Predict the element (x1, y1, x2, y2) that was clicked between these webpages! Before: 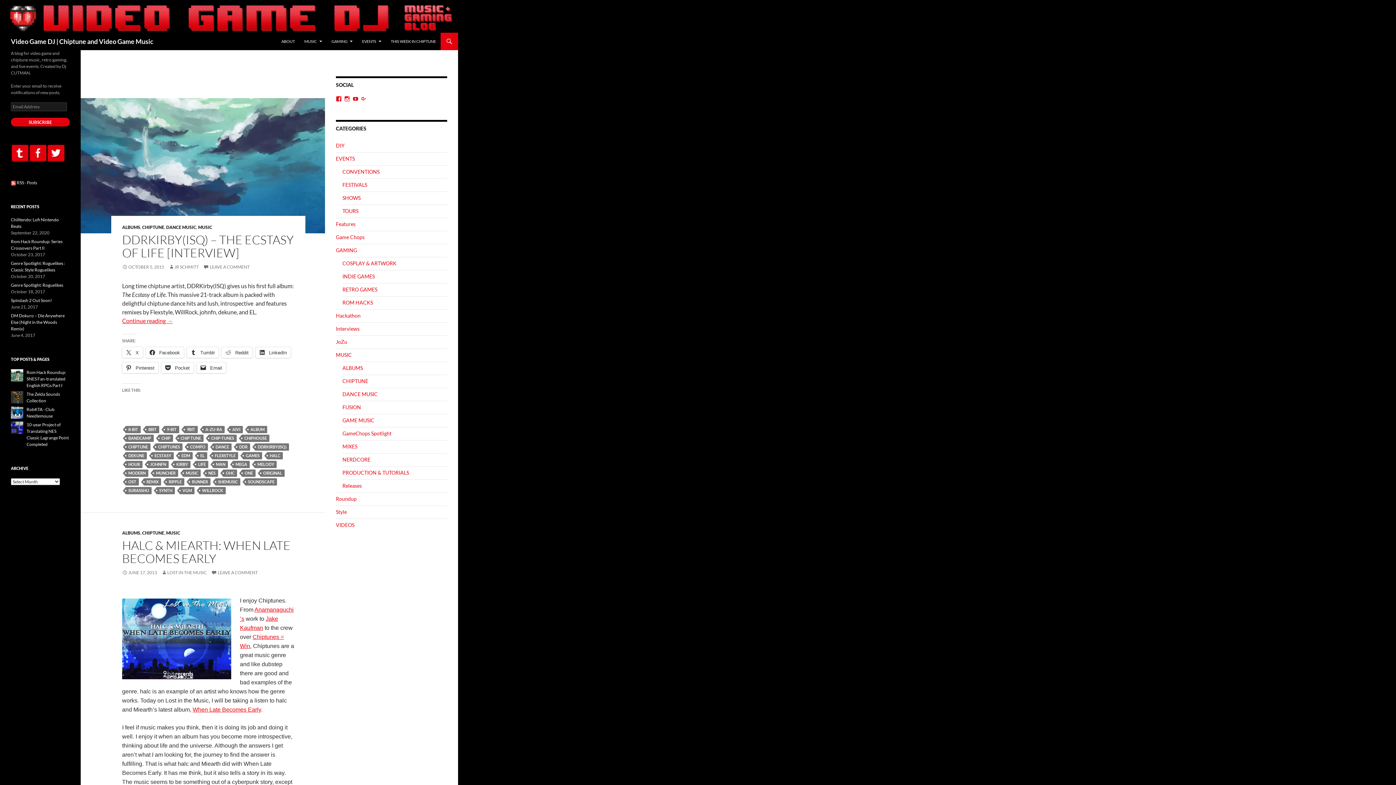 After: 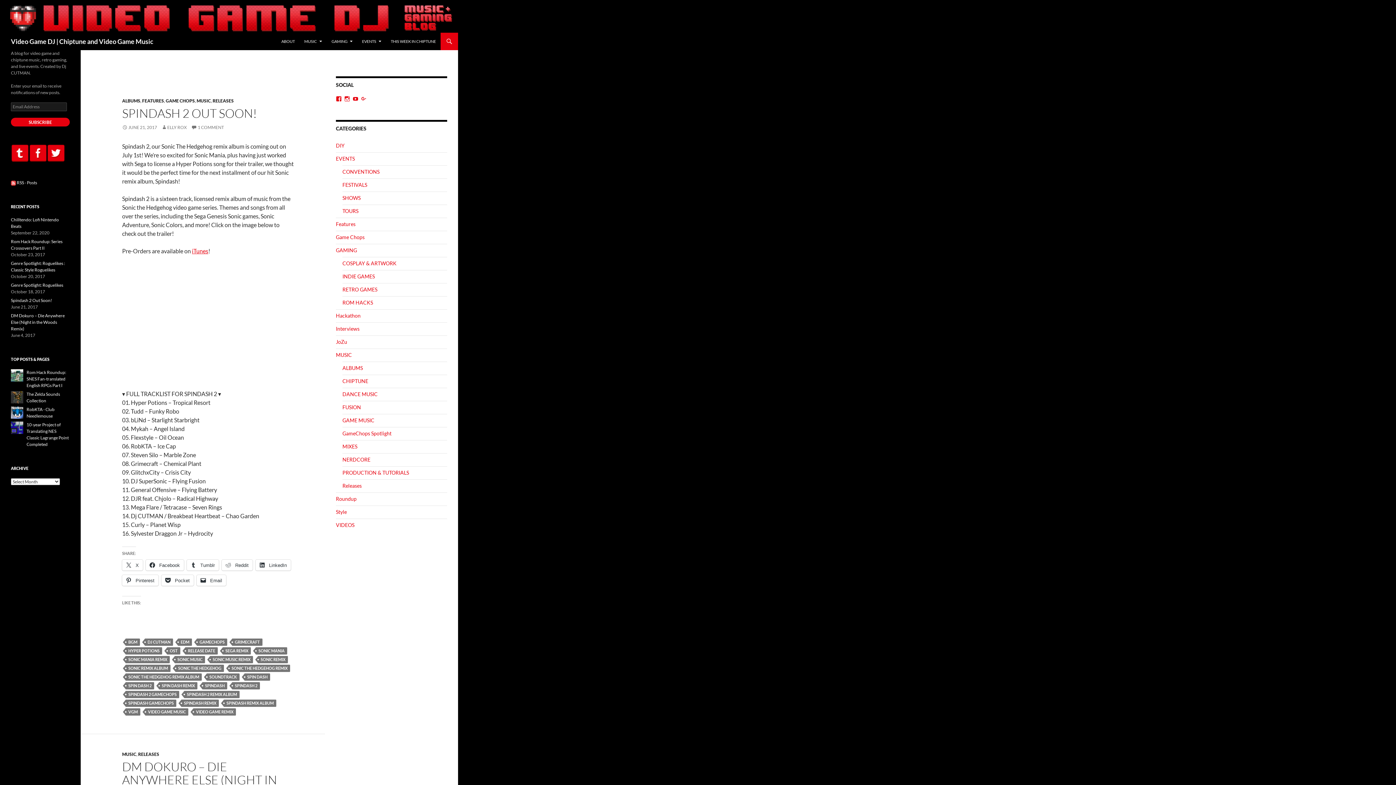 Action: bbox: (180, 487, 194, 494) label: VGM